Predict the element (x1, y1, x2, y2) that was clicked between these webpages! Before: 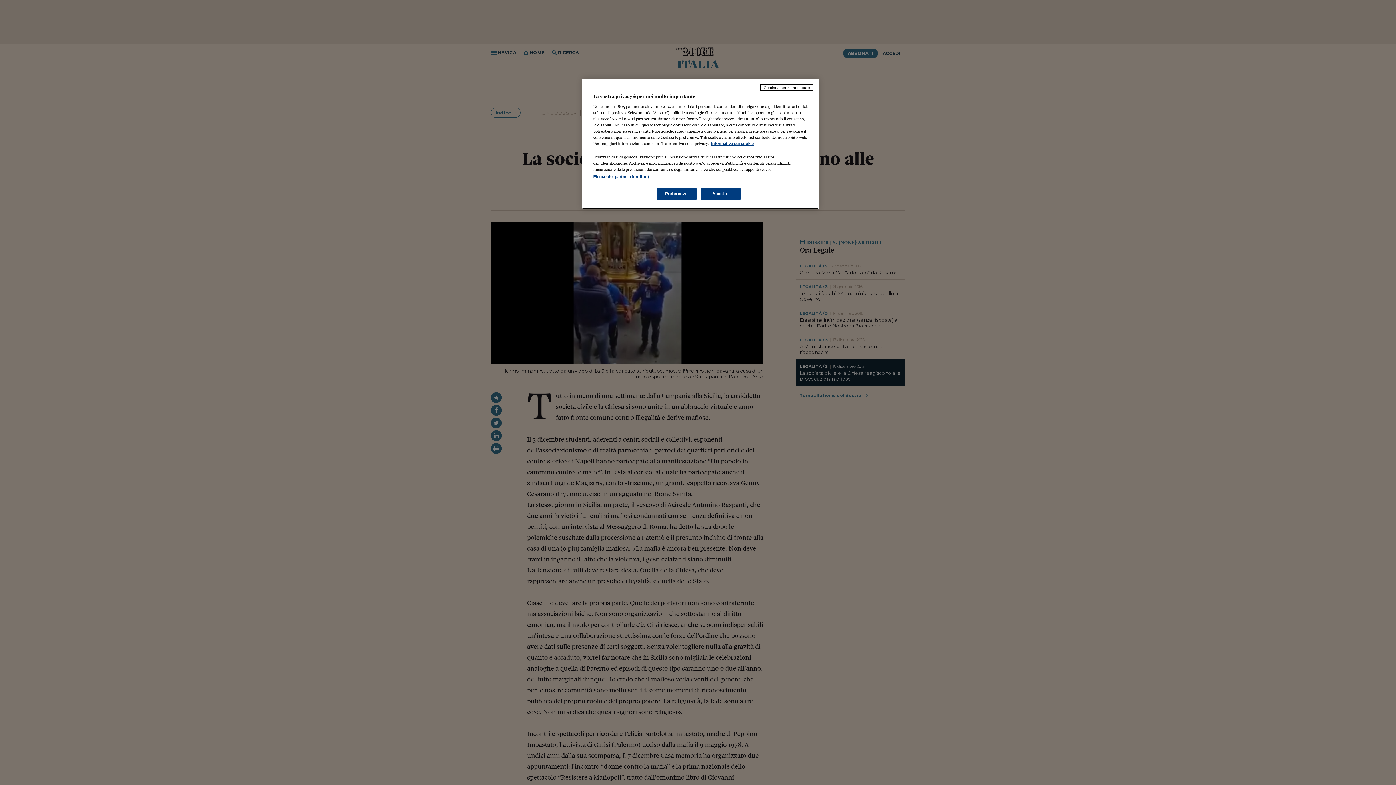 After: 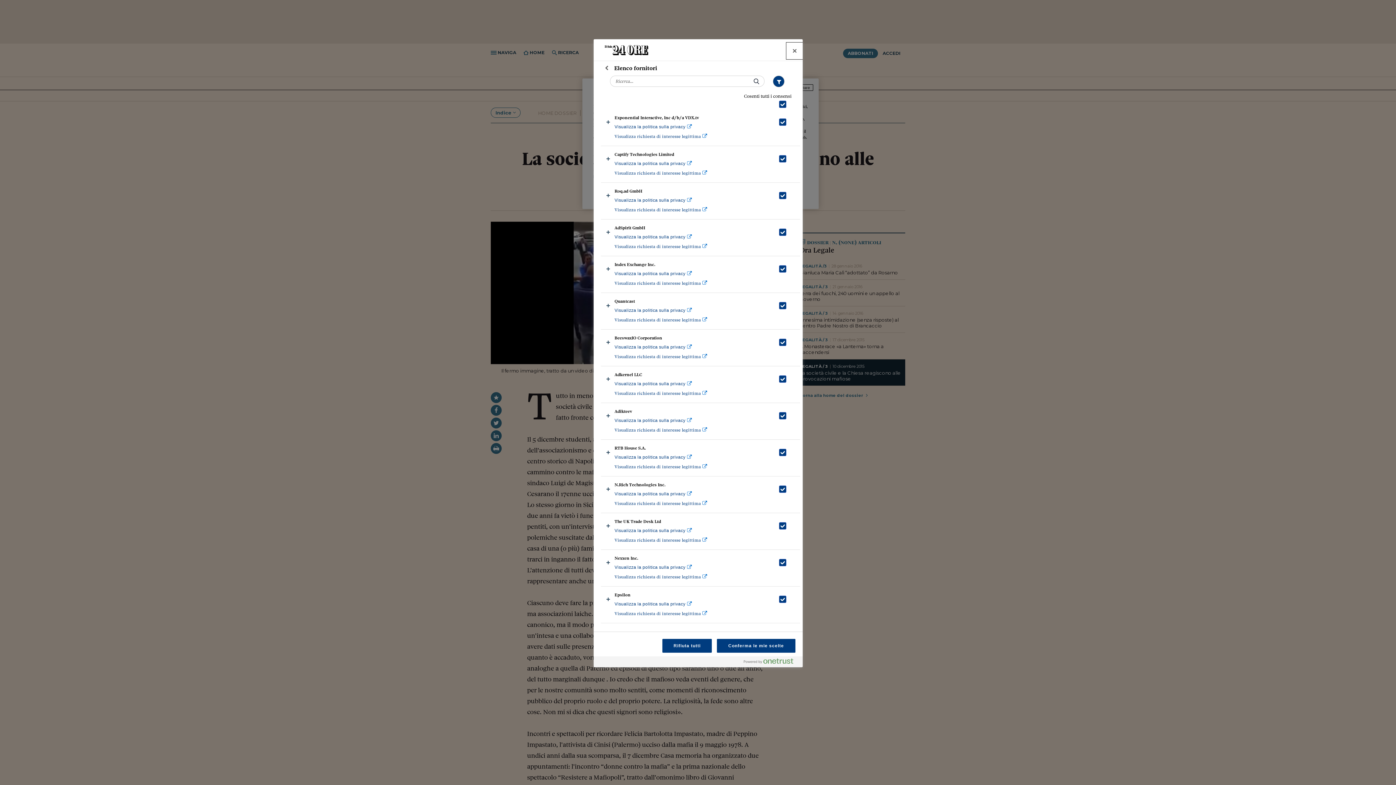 Action: label: Elenco dei partner (fornitori) bbox: (593, 174, 649, 178)